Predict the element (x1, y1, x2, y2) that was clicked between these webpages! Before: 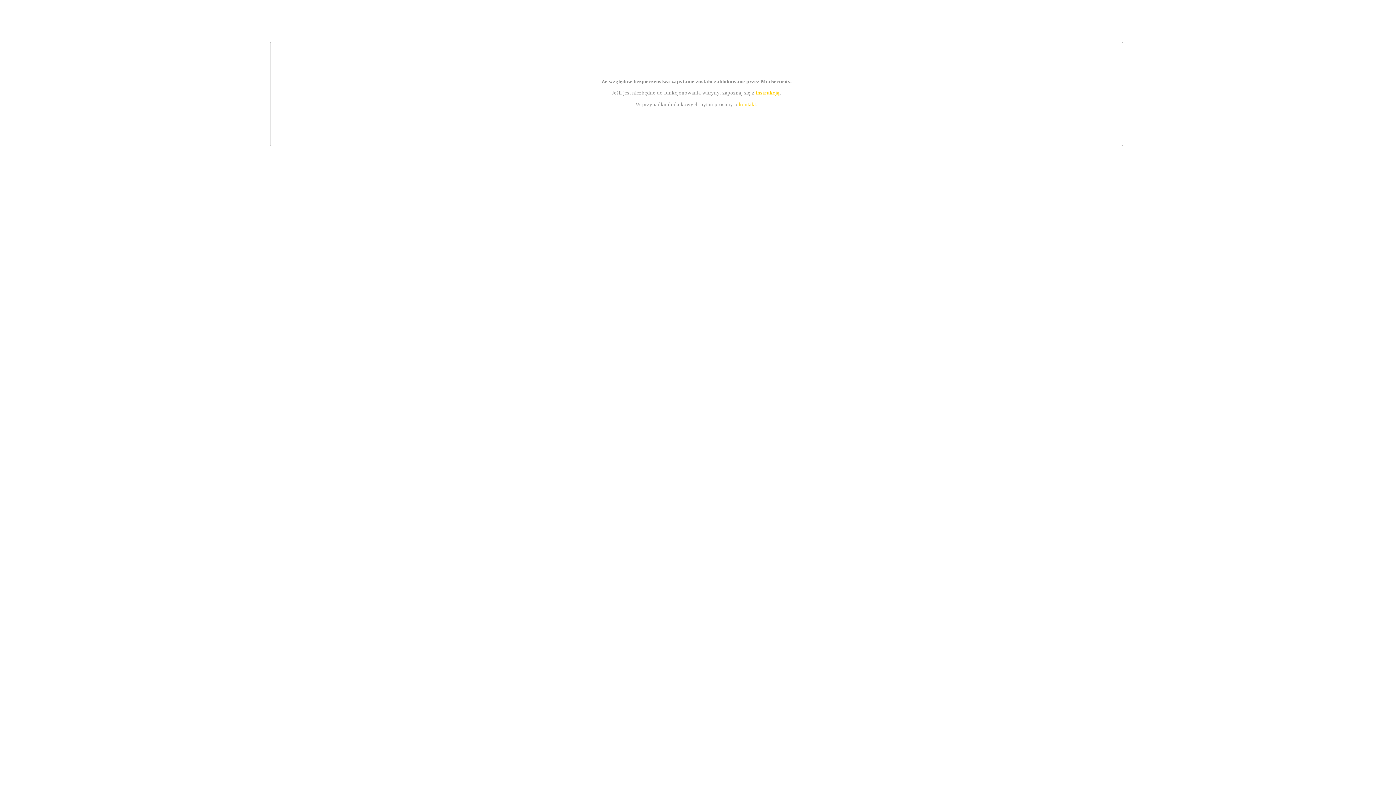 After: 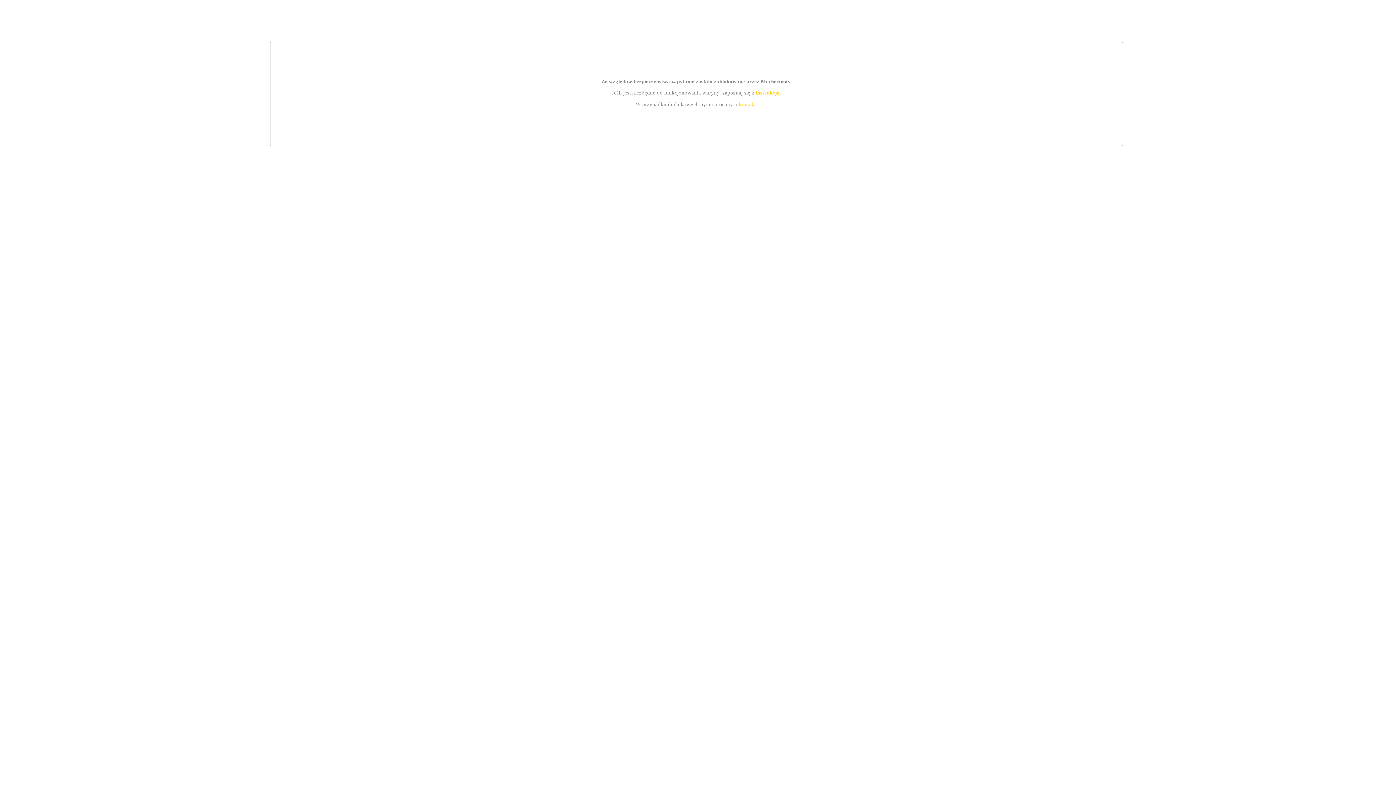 Action: label: instrukcją bbox: (755, 89, 779, 95)